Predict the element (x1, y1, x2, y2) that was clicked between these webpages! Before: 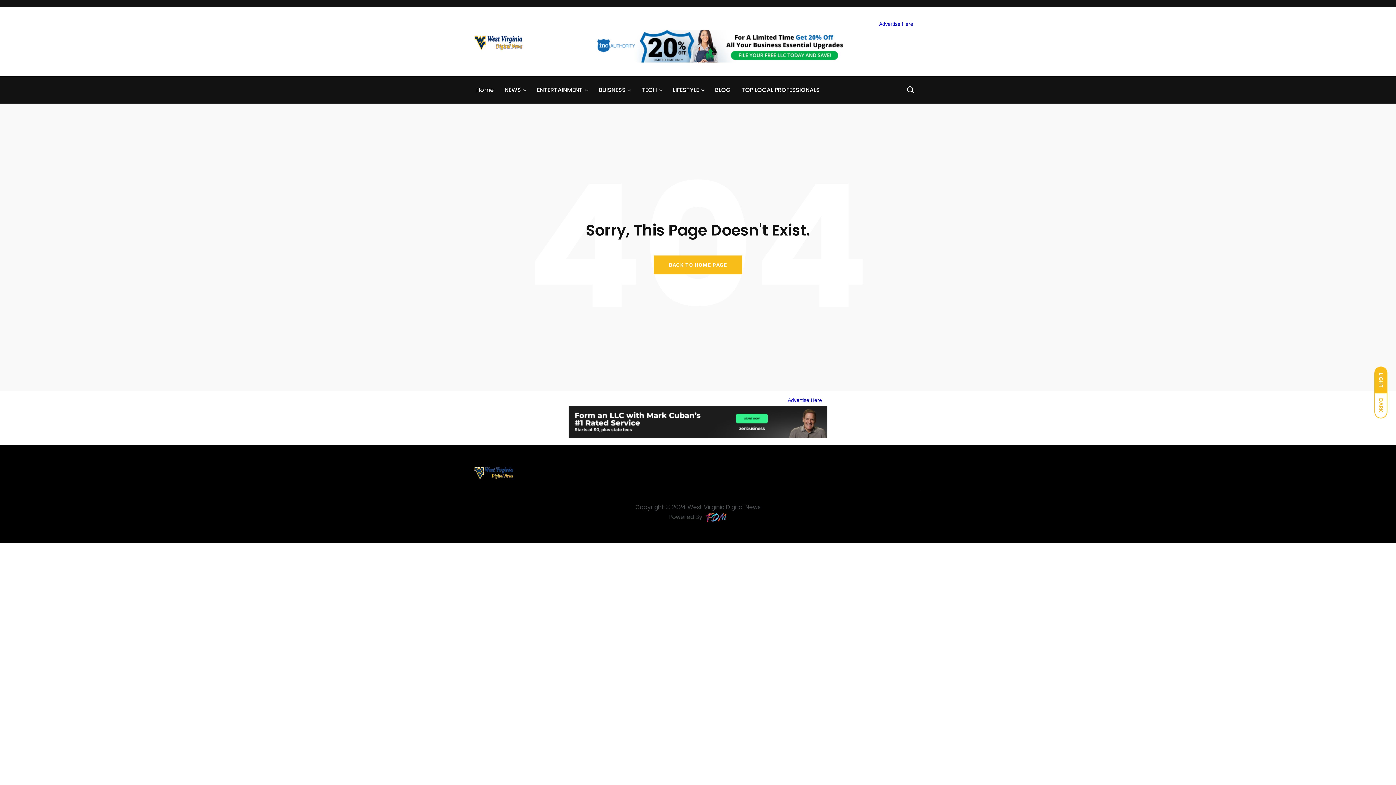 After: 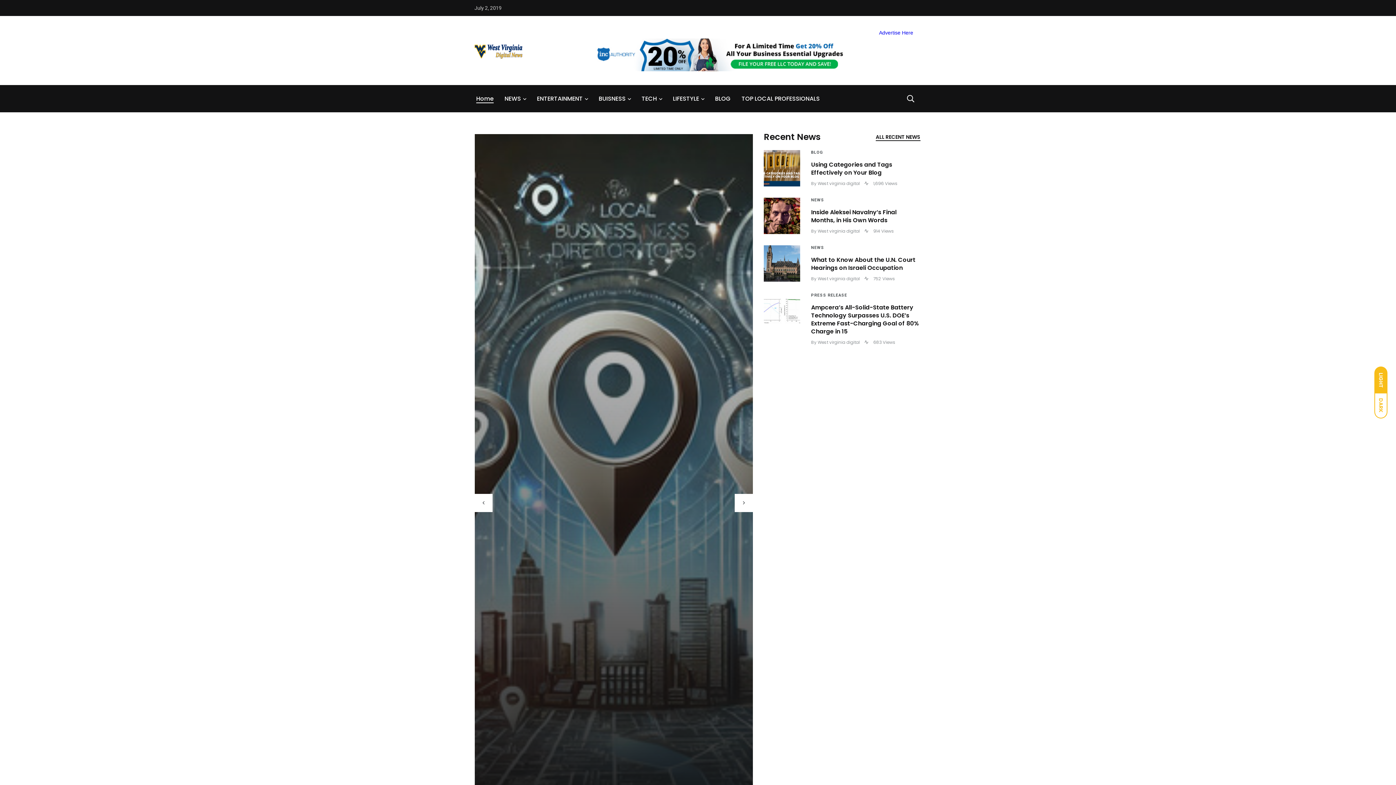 Action: bbox: (474, 468, 513, 476)